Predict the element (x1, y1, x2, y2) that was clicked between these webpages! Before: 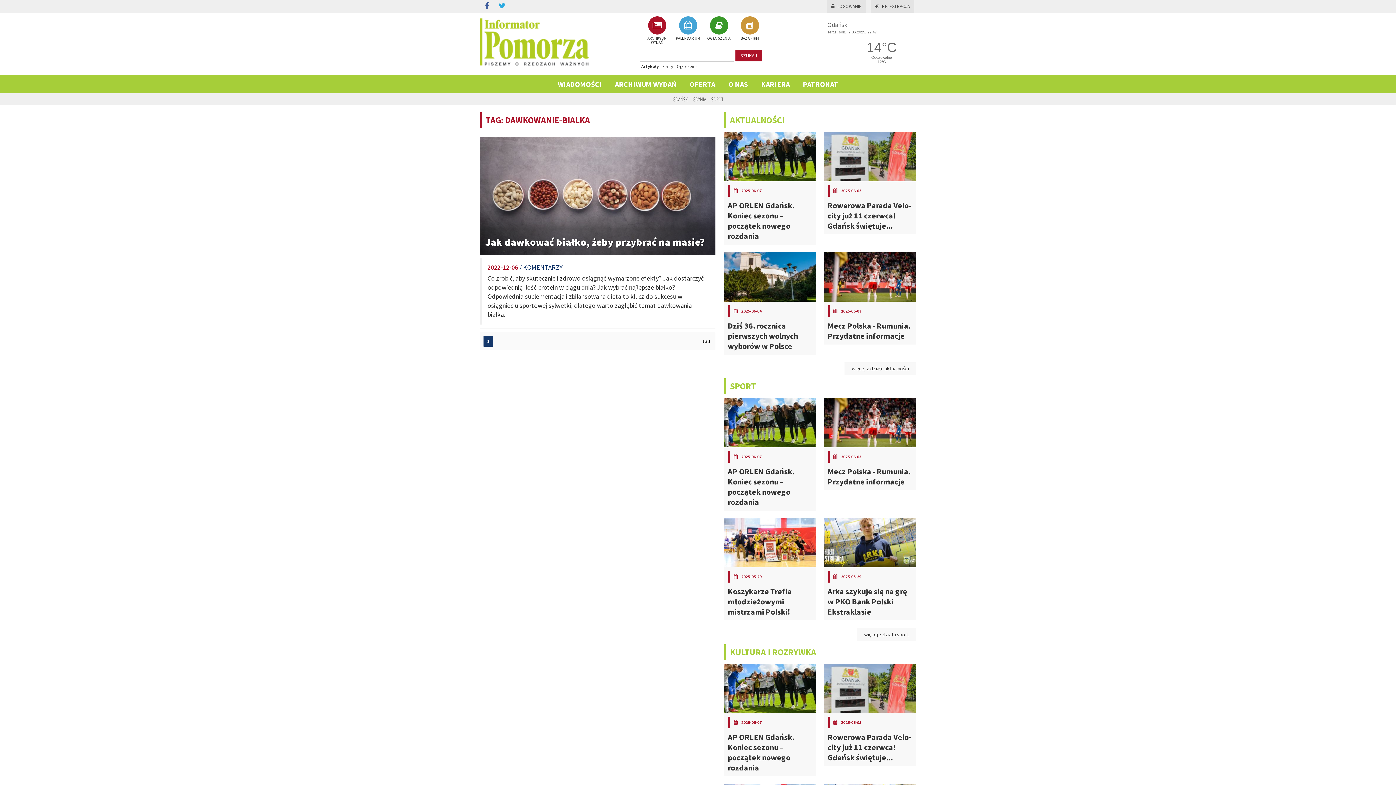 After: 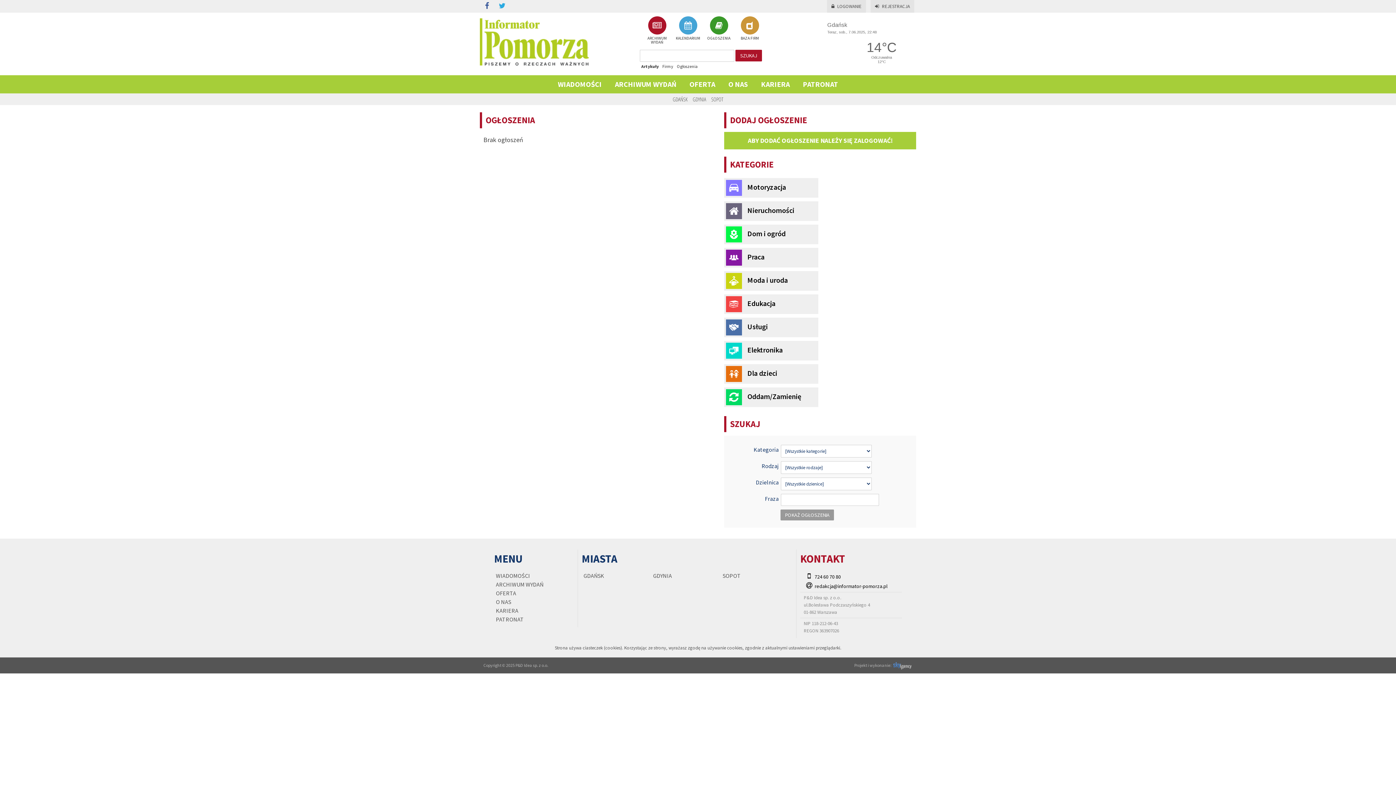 Action: label: 
OGŁOSZENIA bbox: (703, 16, 734, 40)